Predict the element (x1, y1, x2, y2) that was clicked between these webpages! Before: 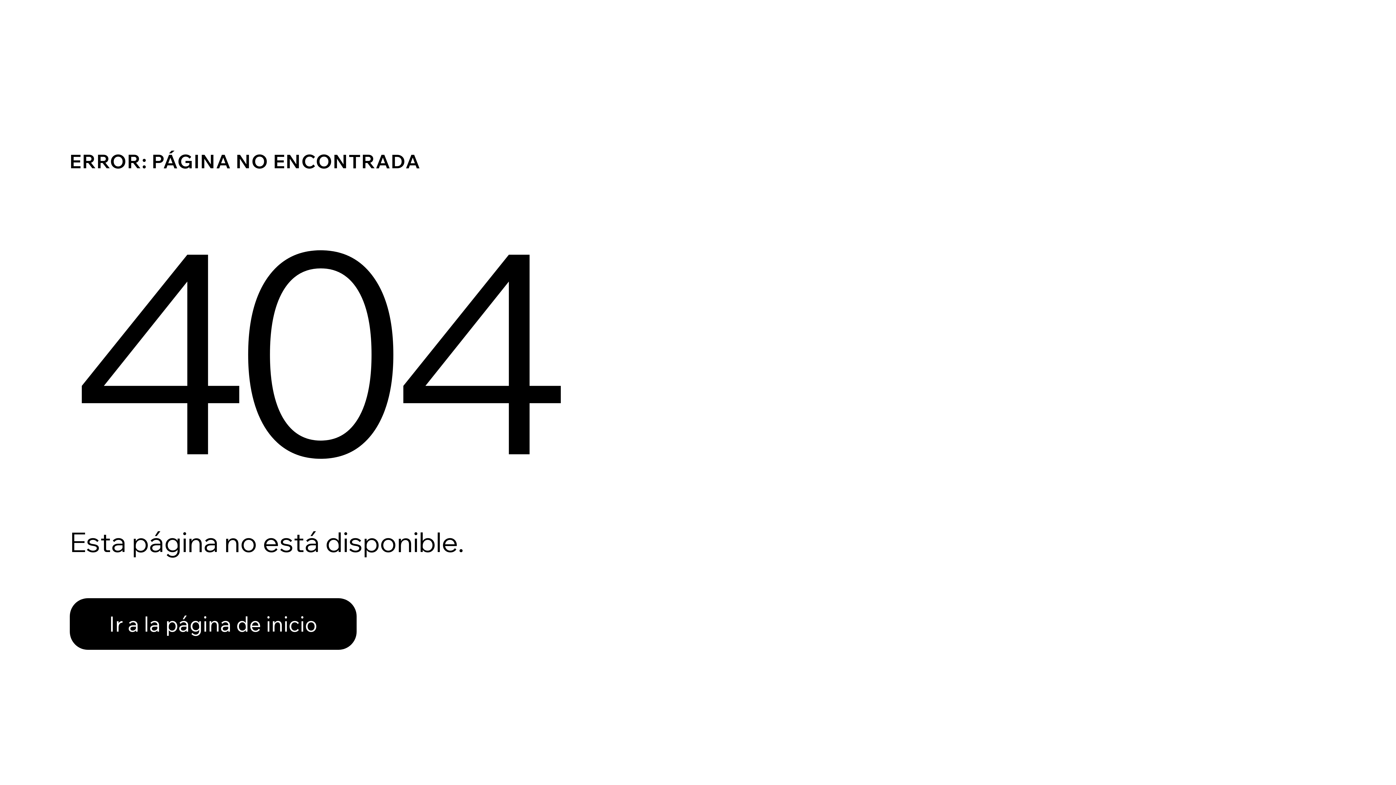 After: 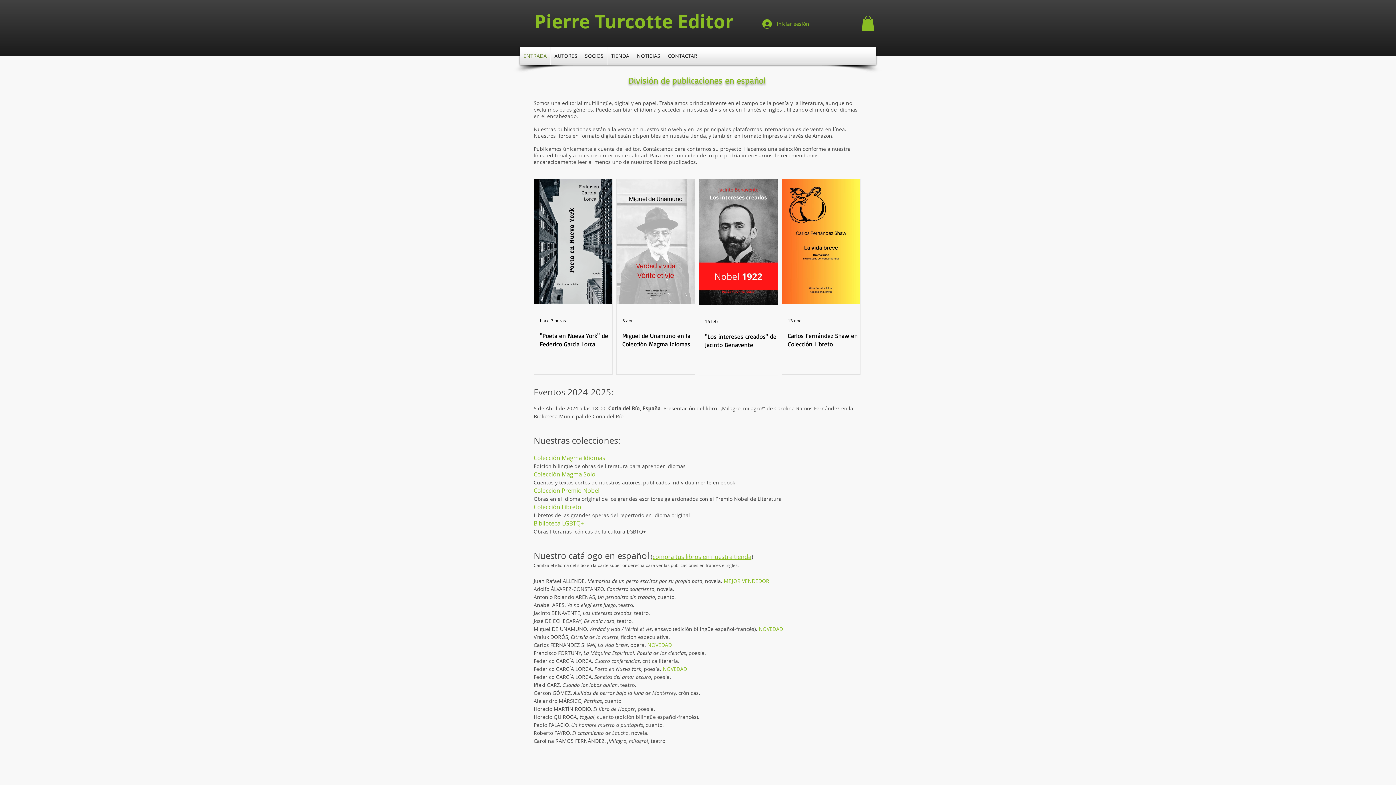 Action: bbox: (69, 582, 768, 659) label: Ir a la página de inicio